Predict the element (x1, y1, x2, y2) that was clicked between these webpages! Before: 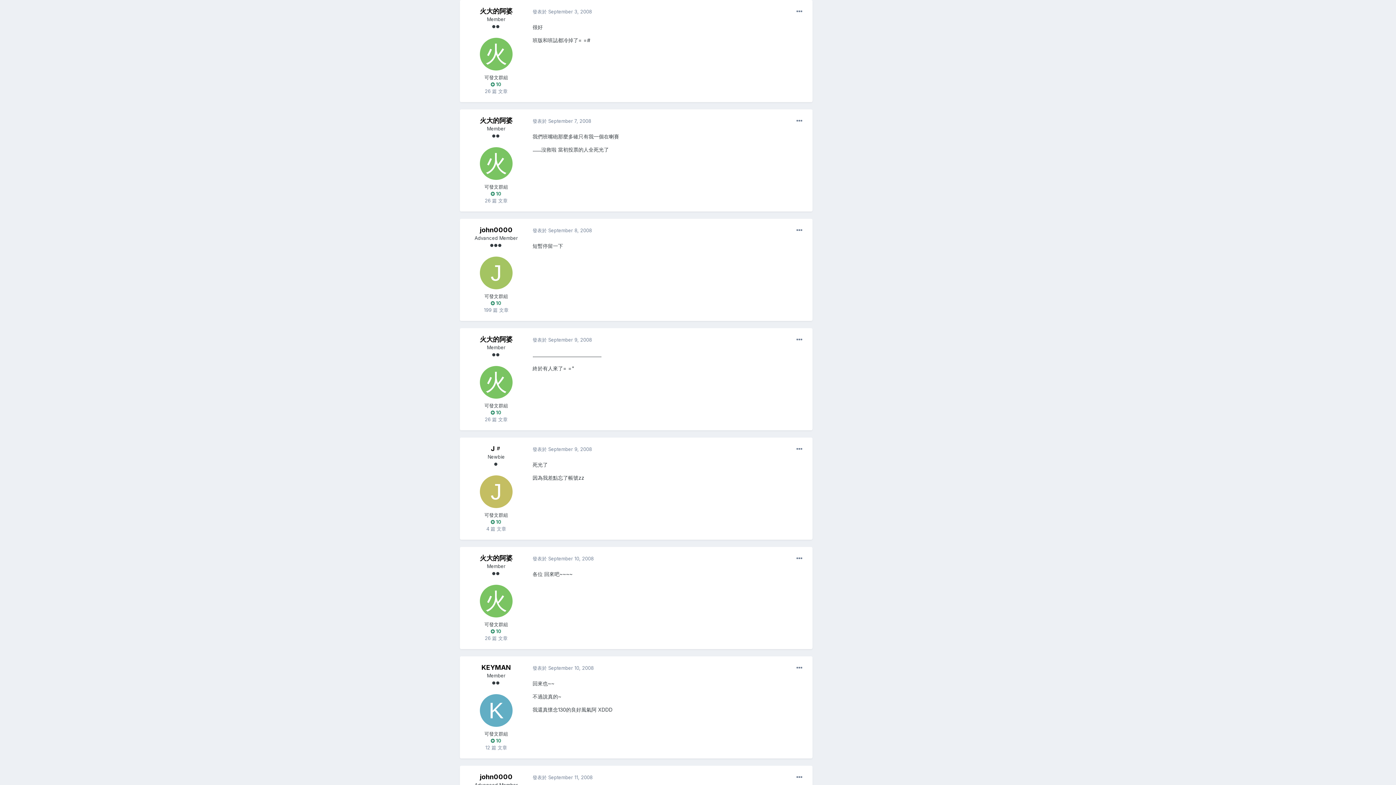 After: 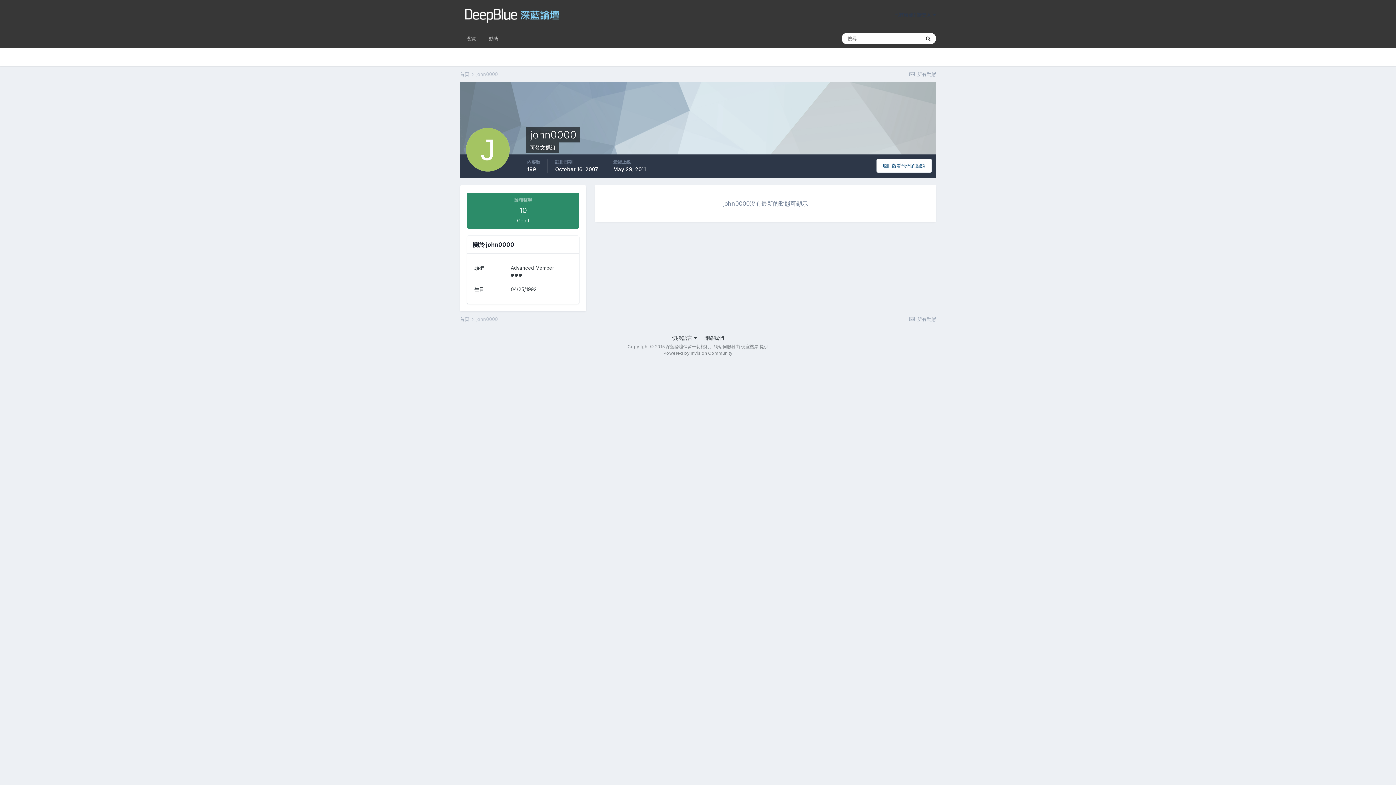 Action: bbox: (480, 256, 512, 289)